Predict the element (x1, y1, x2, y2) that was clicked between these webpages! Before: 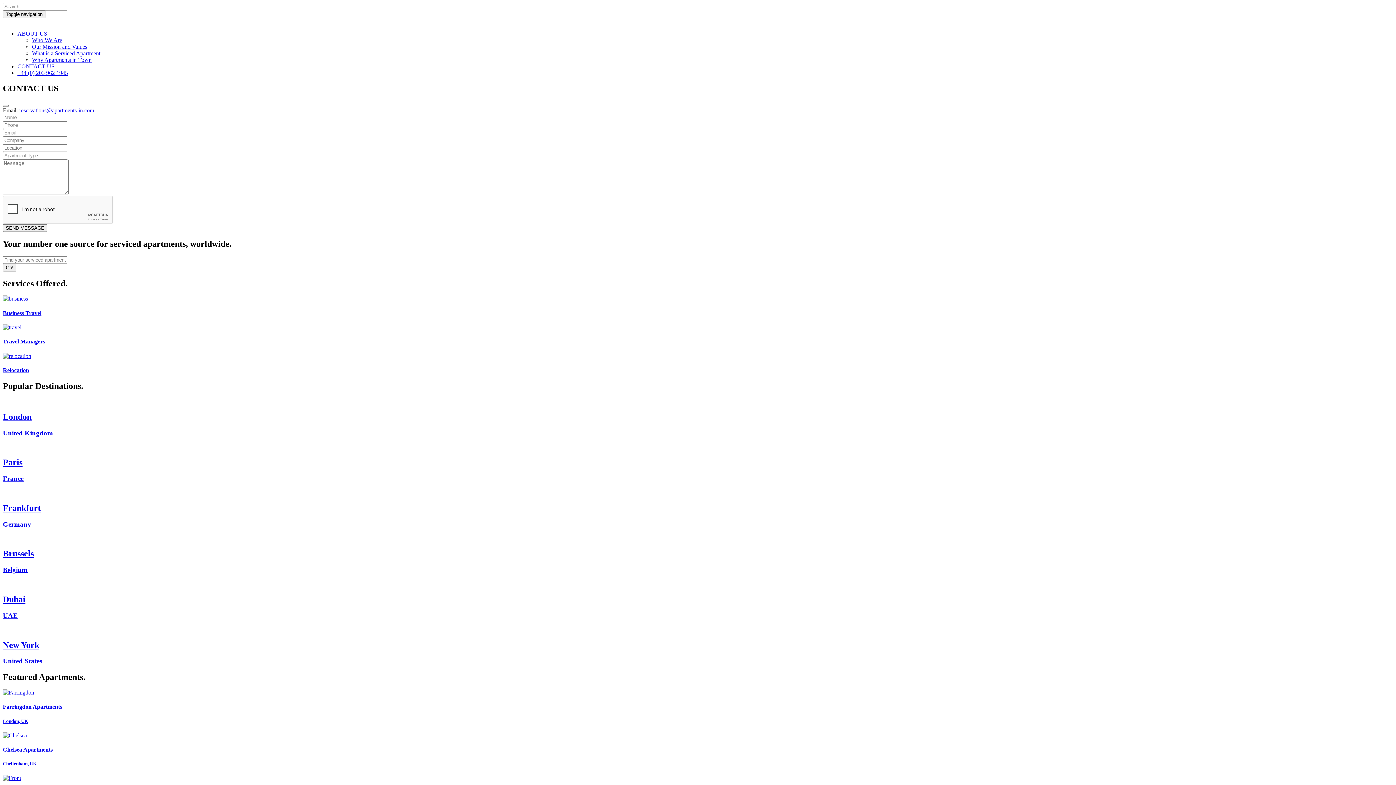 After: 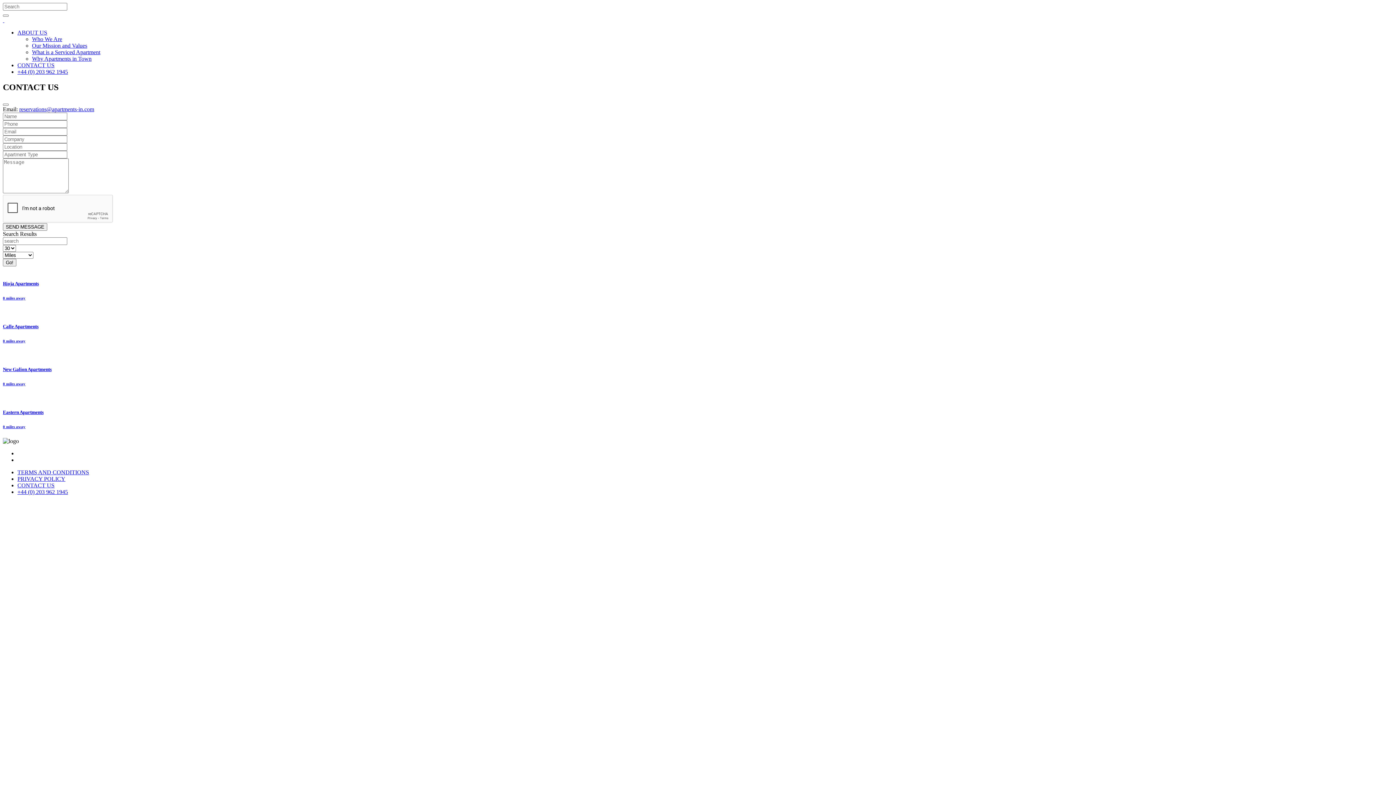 Action: label: London
United Kingdom bbox: (2, 398, 1393, 437)